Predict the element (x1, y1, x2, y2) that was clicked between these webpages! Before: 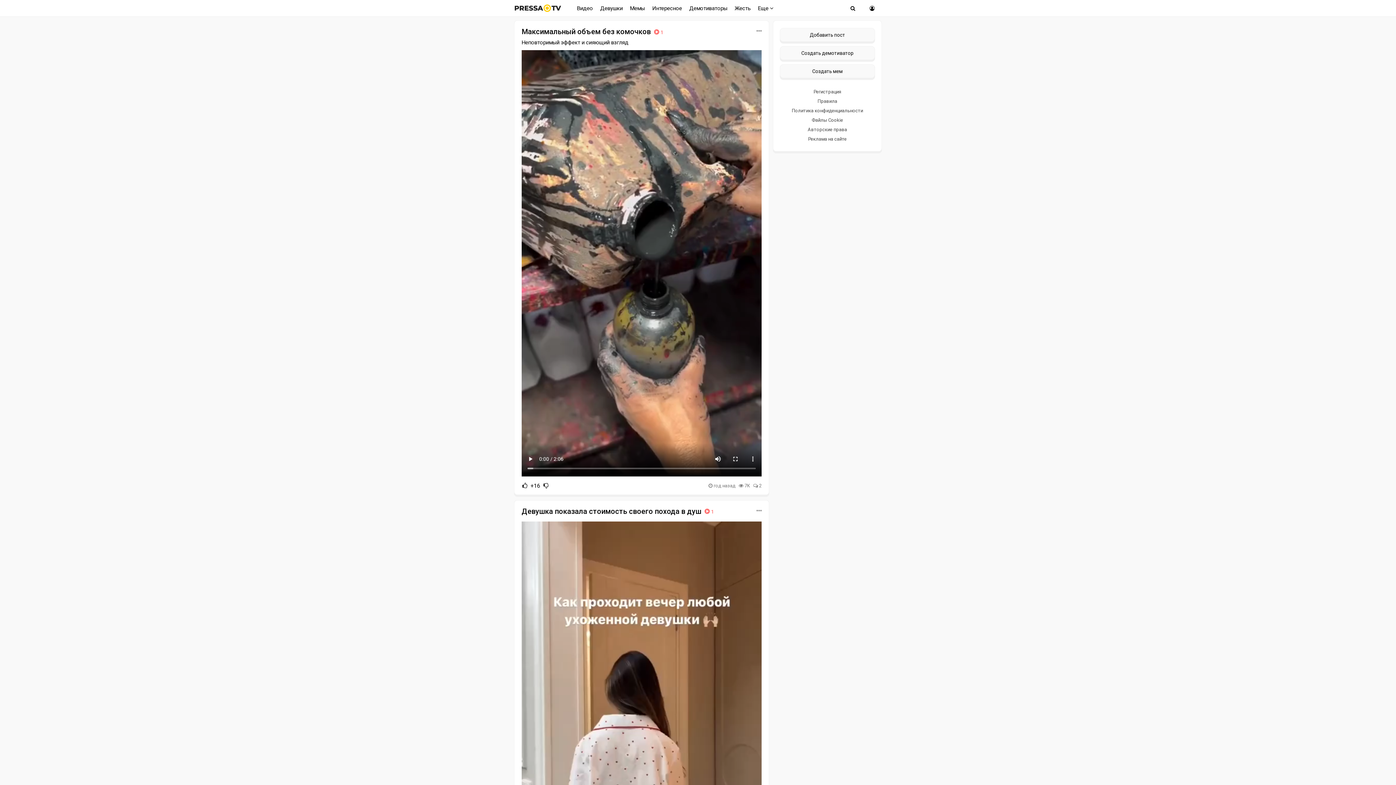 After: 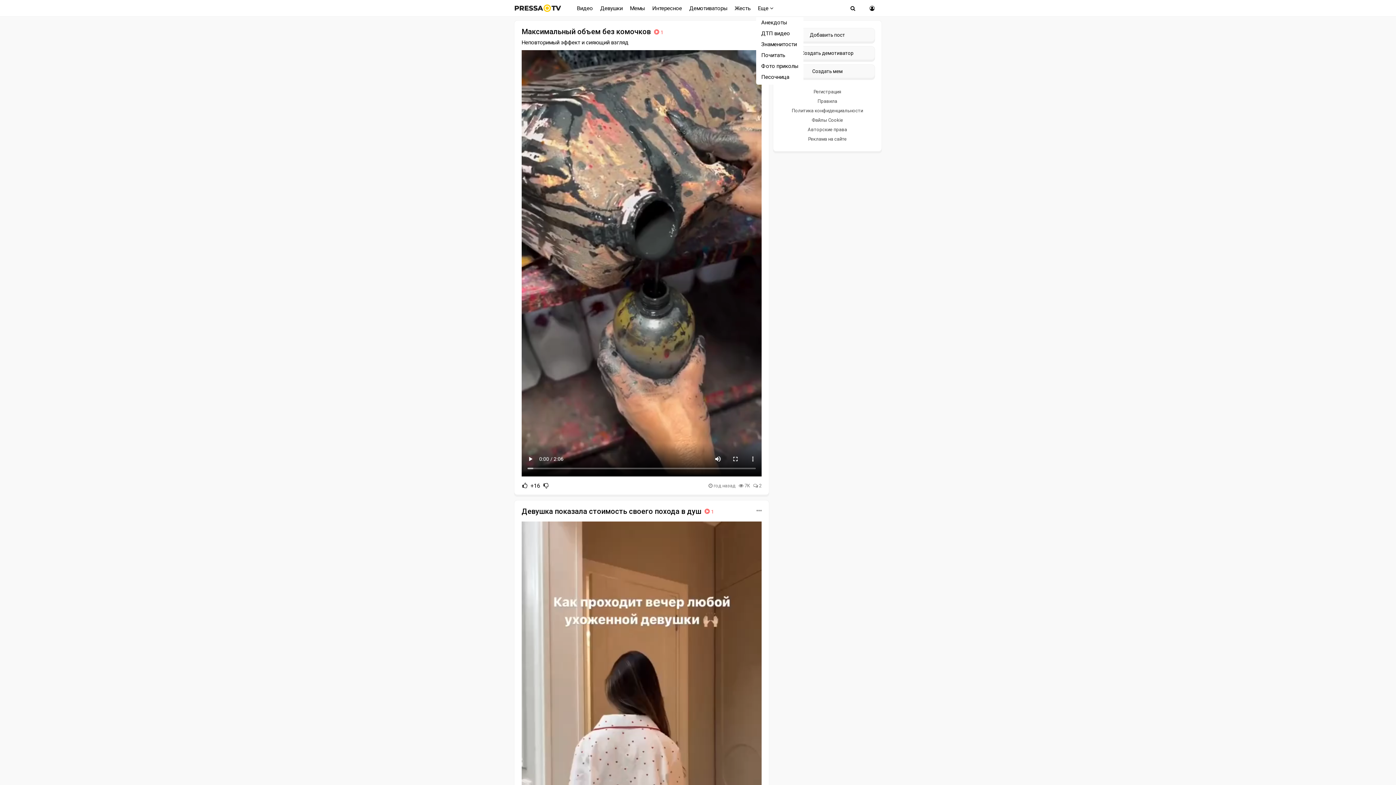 Action: bbox: (756, 2, 775, 13) label: Еще 